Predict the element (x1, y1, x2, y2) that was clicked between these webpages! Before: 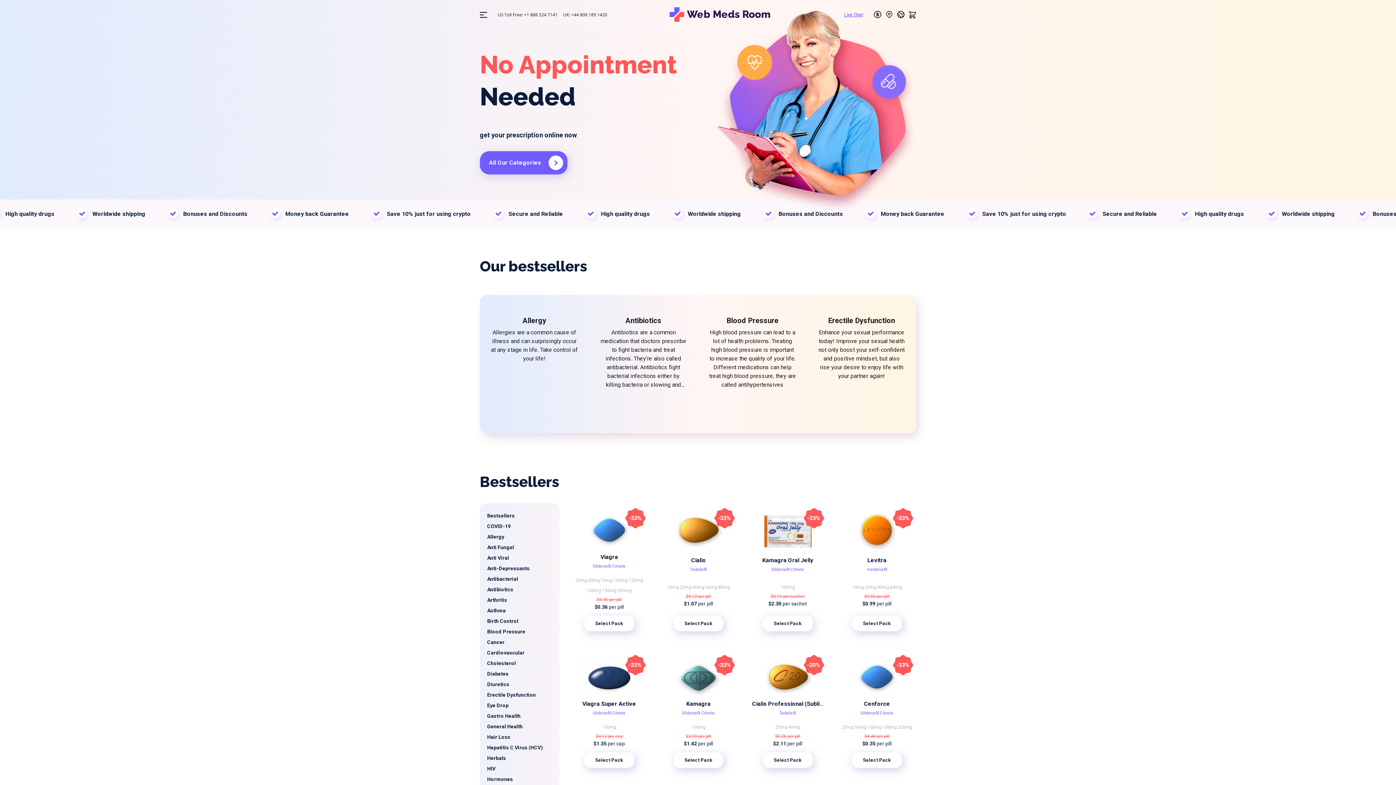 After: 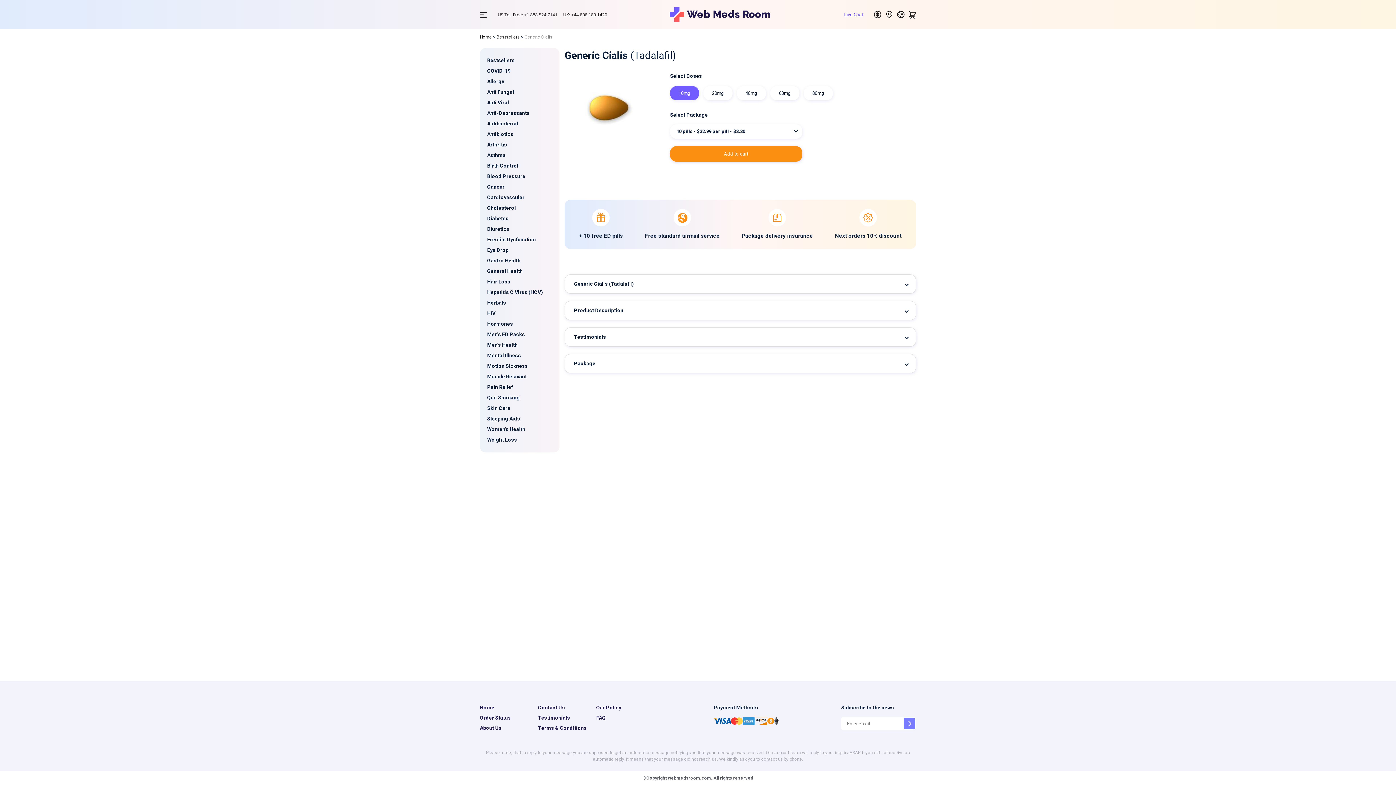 Action: bbox: (669, 509, 727, 553)